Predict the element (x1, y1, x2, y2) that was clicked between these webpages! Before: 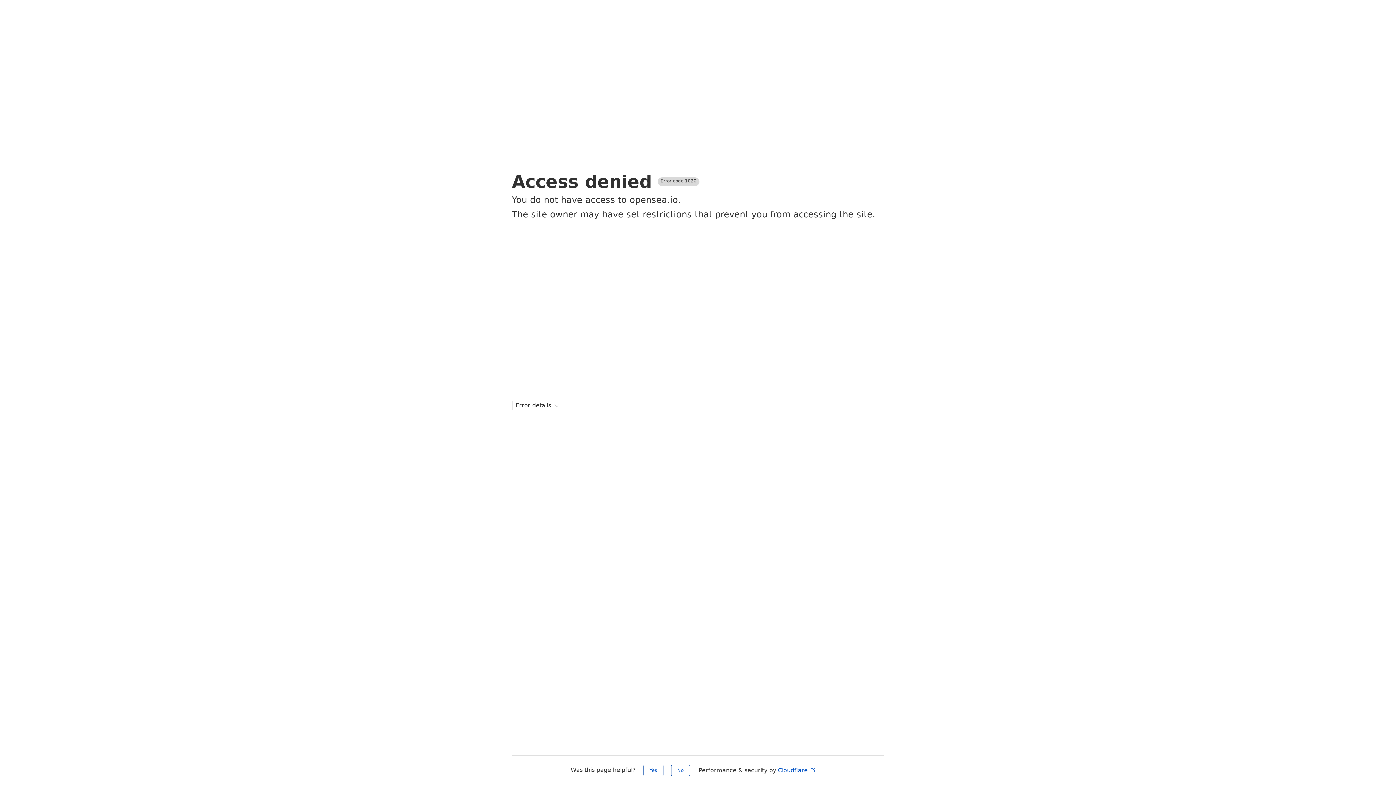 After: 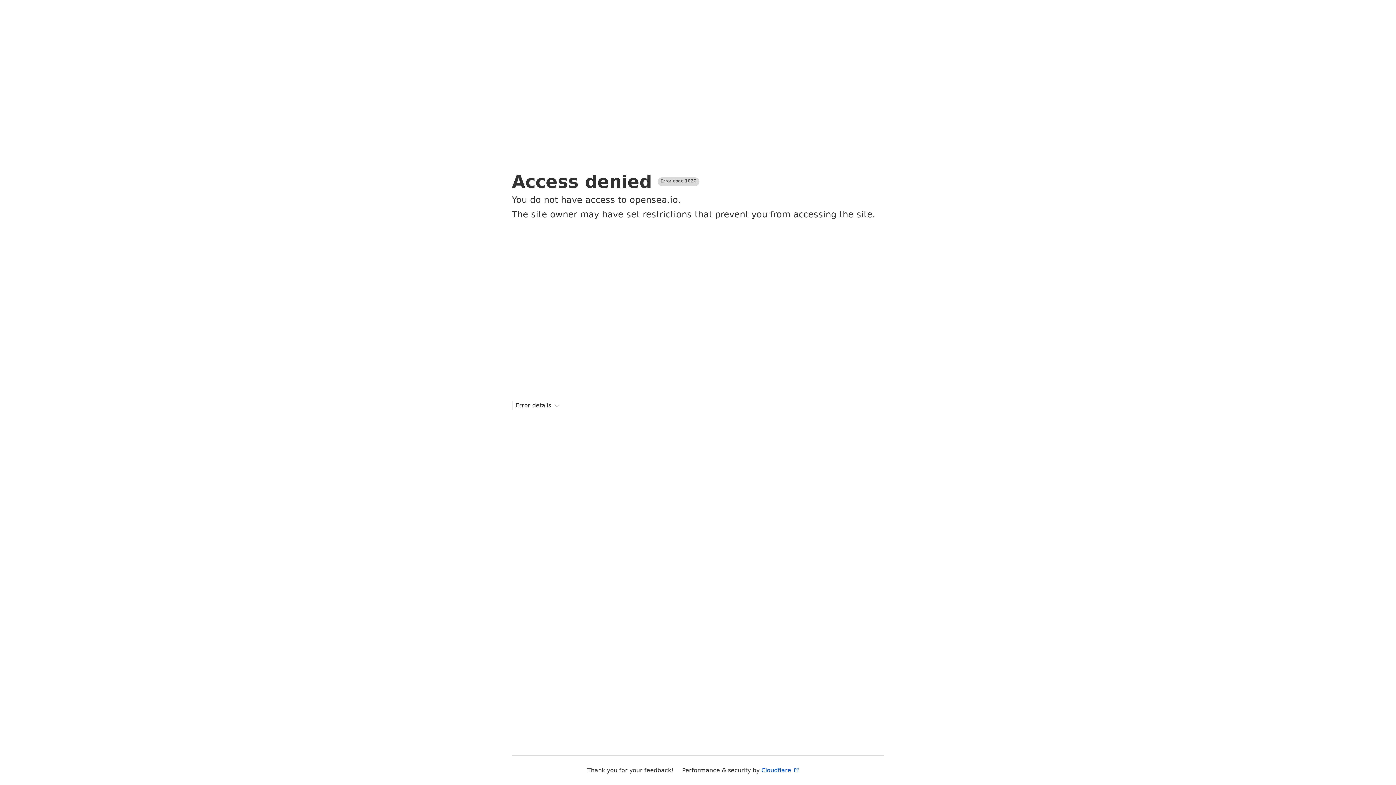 Action: bbox: (643, 765, 663, 776) label: Yes